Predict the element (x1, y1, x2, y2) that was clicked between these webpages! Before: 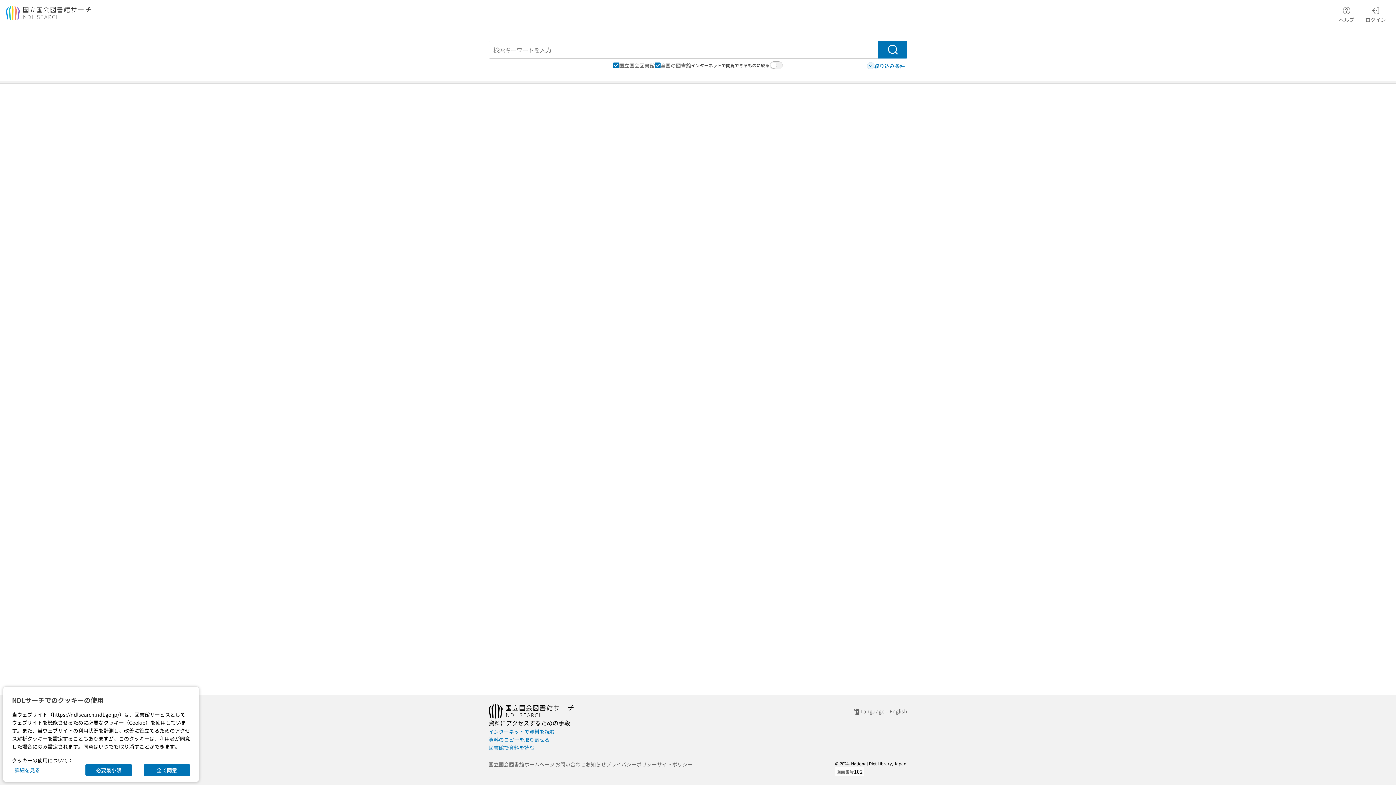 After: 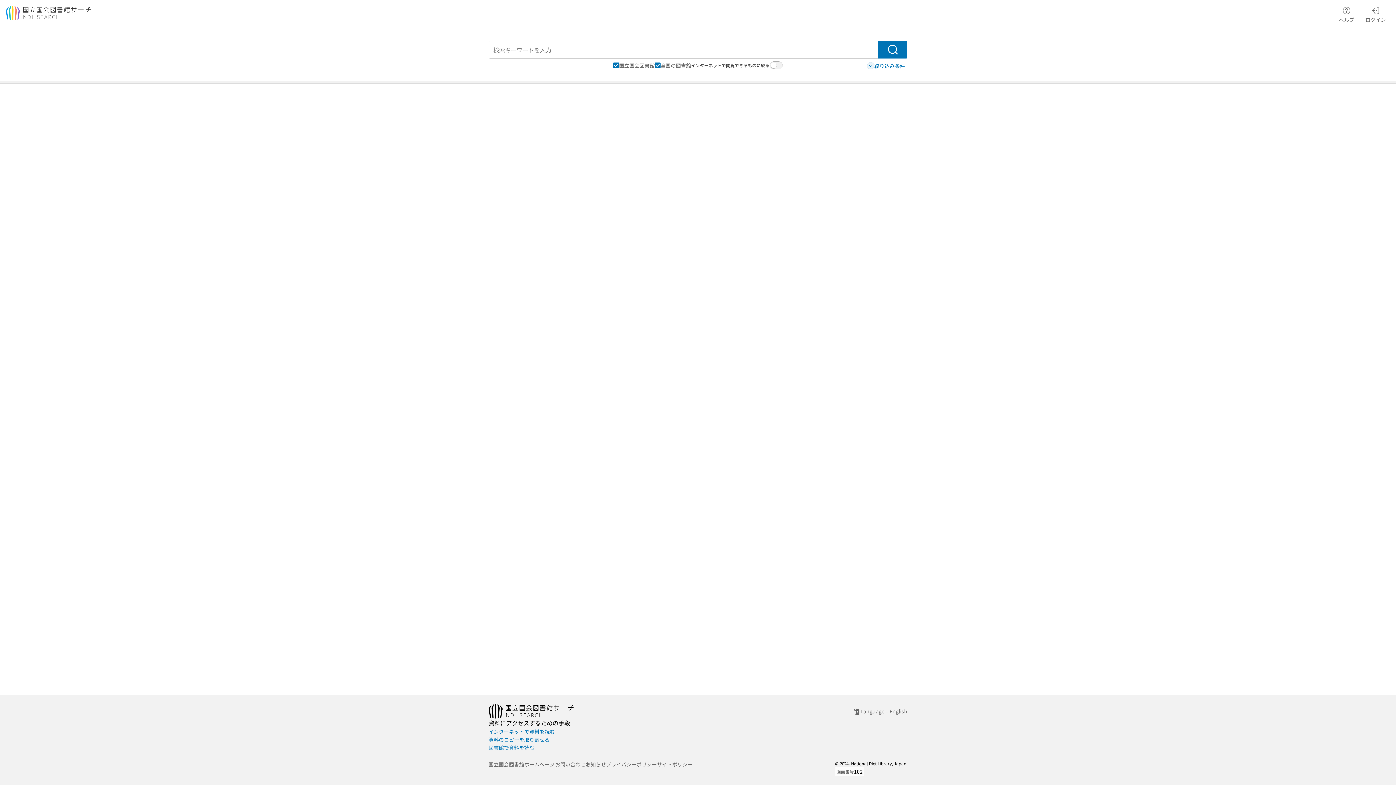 Action: label: 必要最小限 bbox: (85, 764, 132, 776)